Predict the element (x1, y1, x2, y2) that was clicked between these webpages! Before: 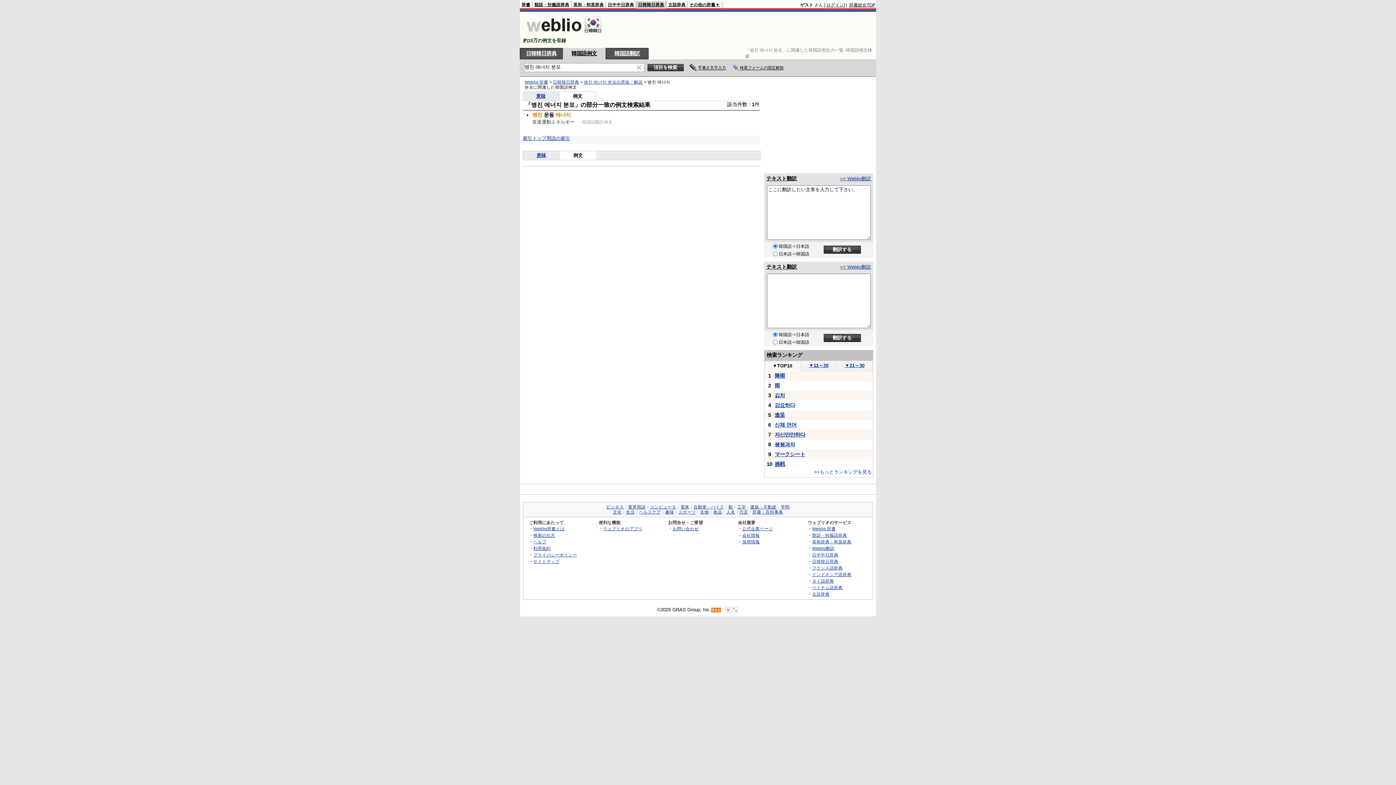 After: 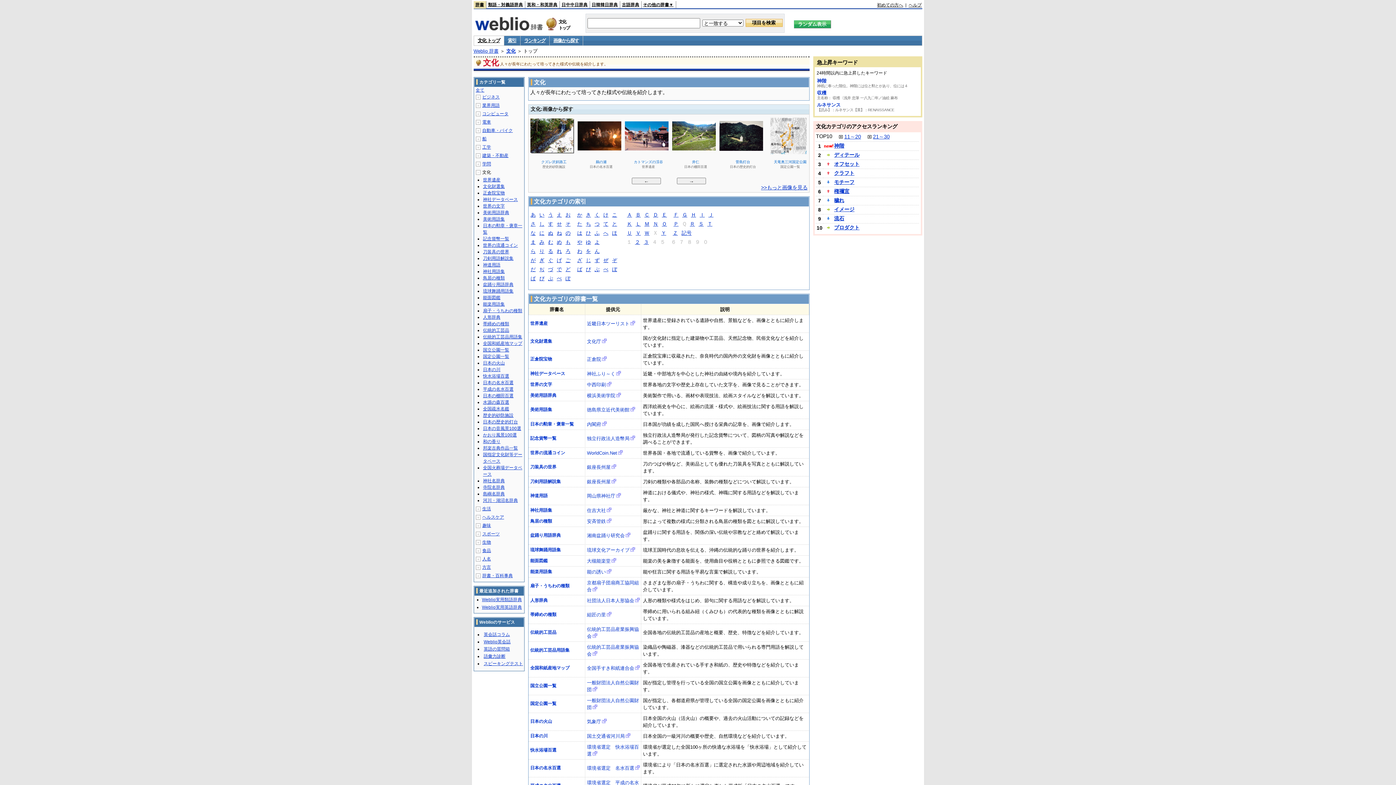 Action: label: 文化 bbox: (613, 510, 621, 514)